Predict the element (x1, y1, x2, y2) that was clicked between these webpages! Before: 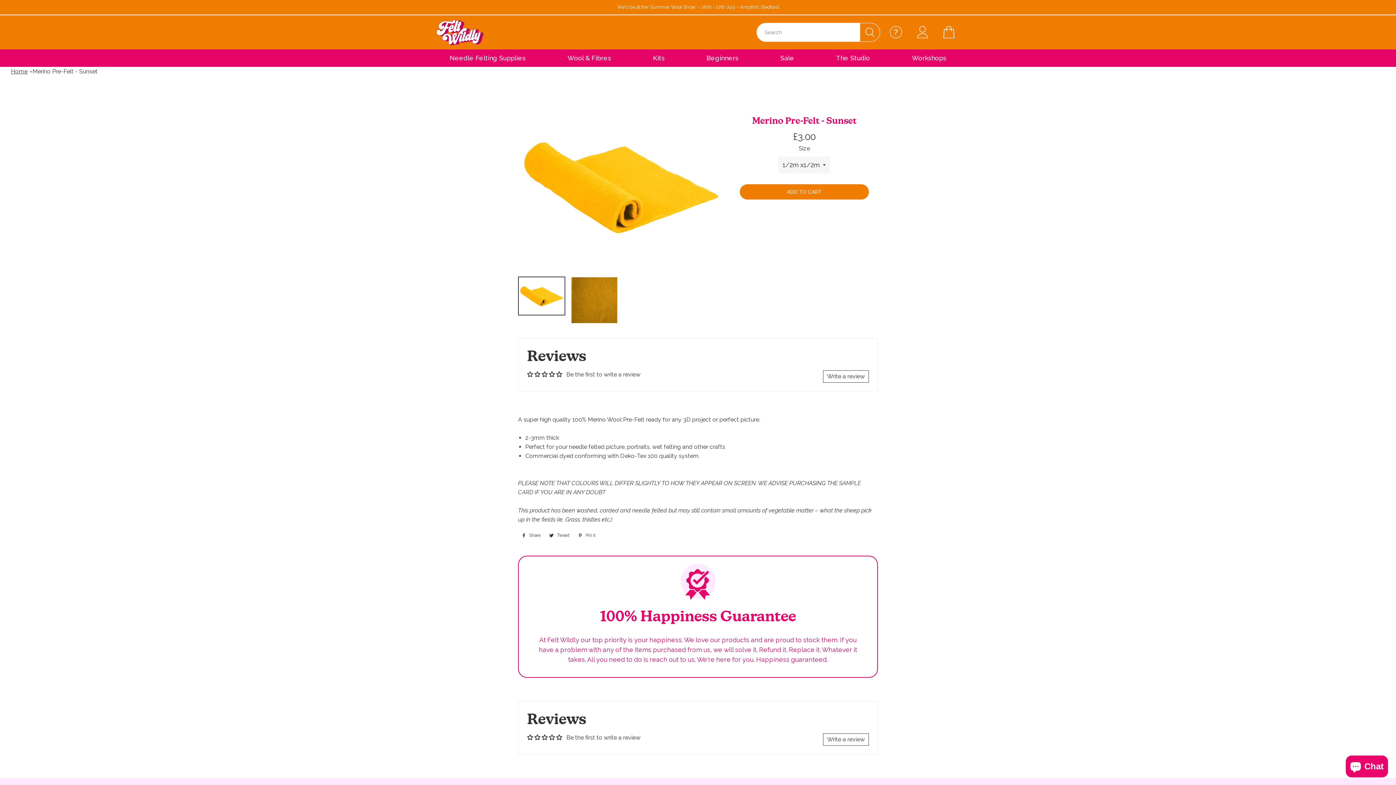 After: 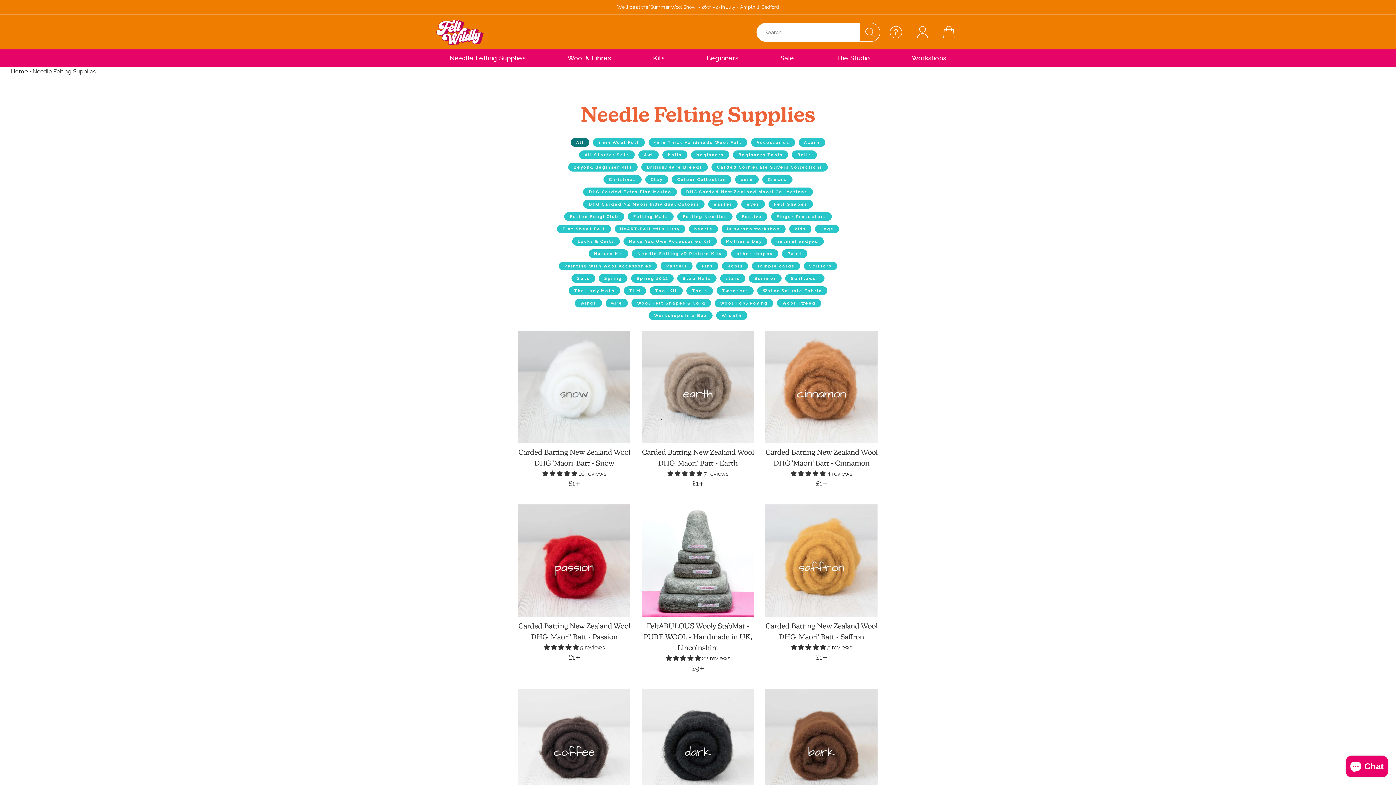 Action: label: Needle Felting Supplies bbox: (428, 49, 546, 66)